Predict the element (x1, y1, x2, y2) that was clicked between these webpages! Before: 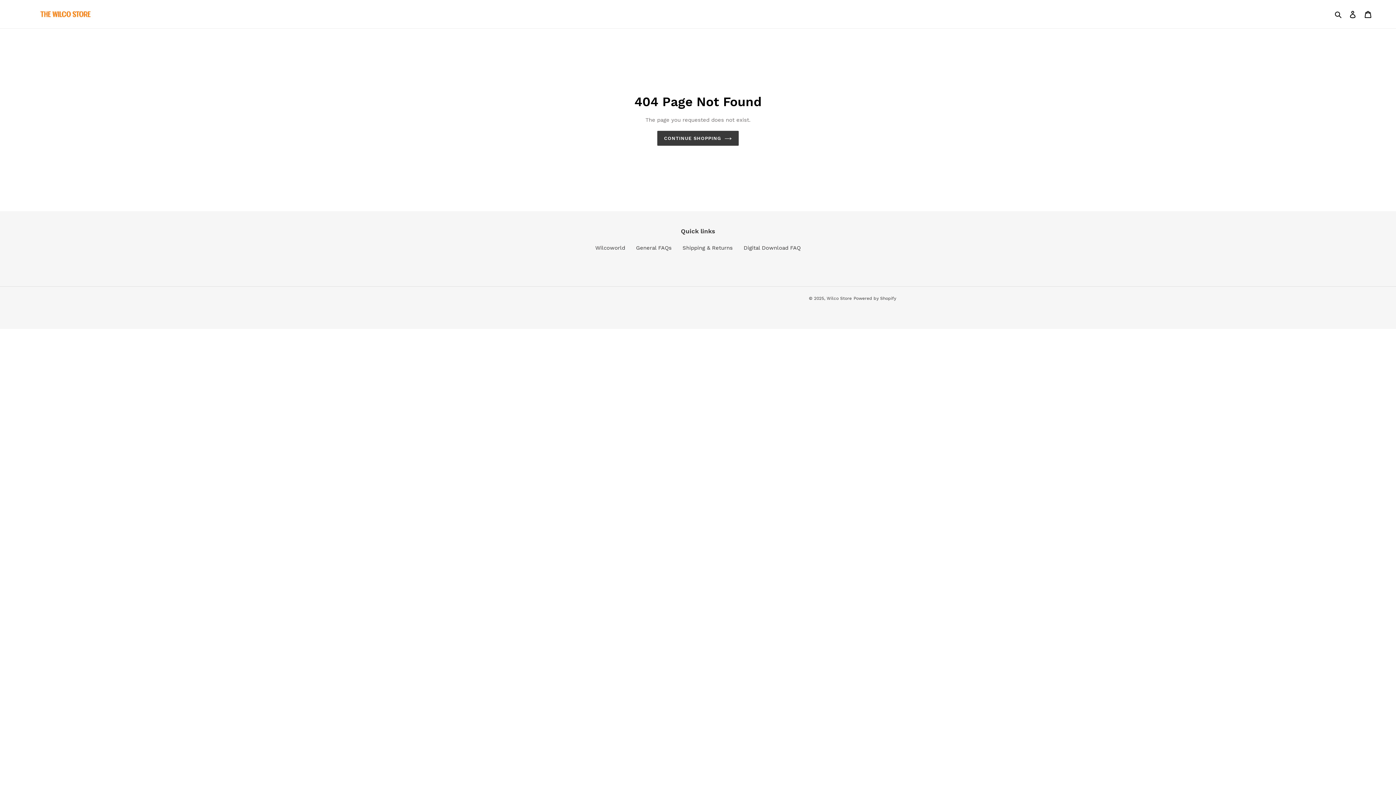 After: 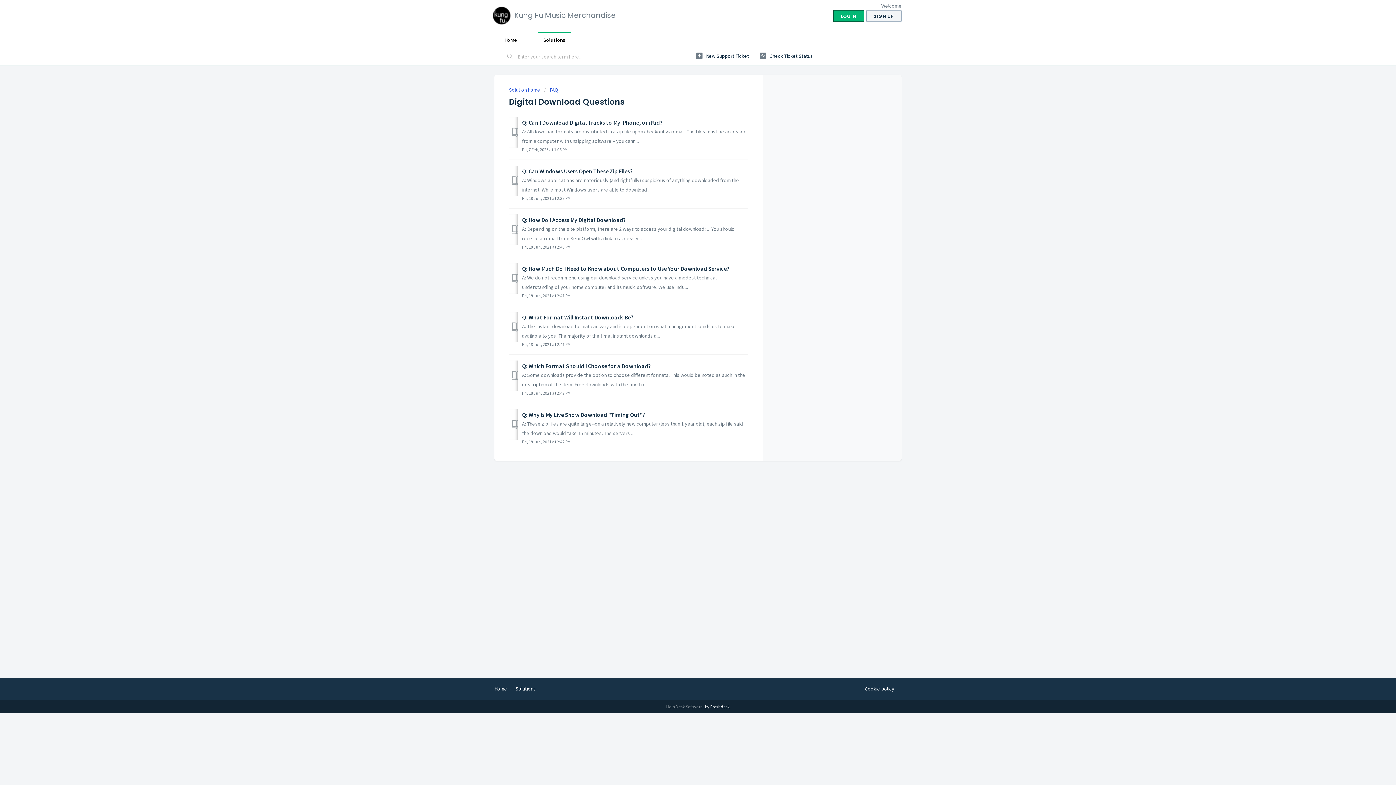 Action: label: Digital Download FAQ bbox: (743, 244, 800, 251)